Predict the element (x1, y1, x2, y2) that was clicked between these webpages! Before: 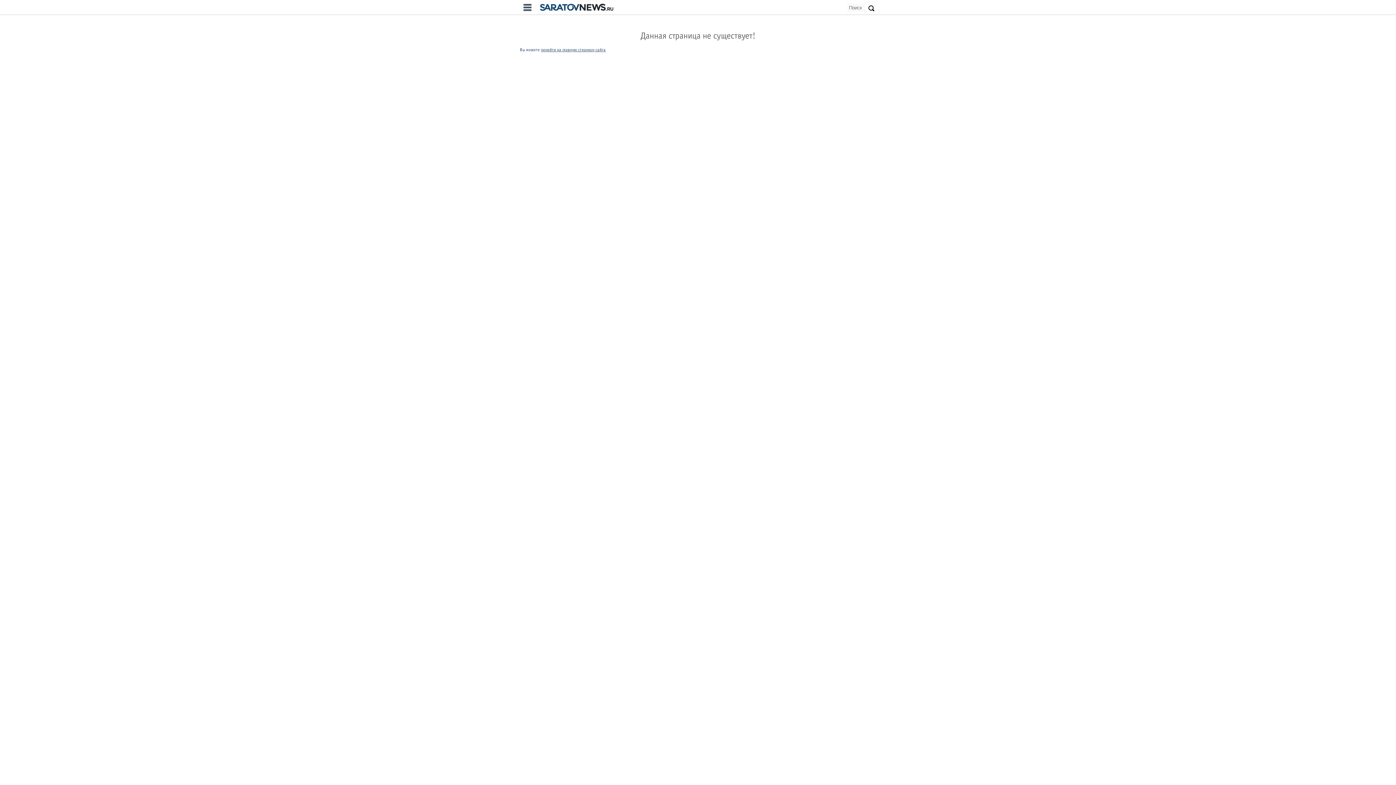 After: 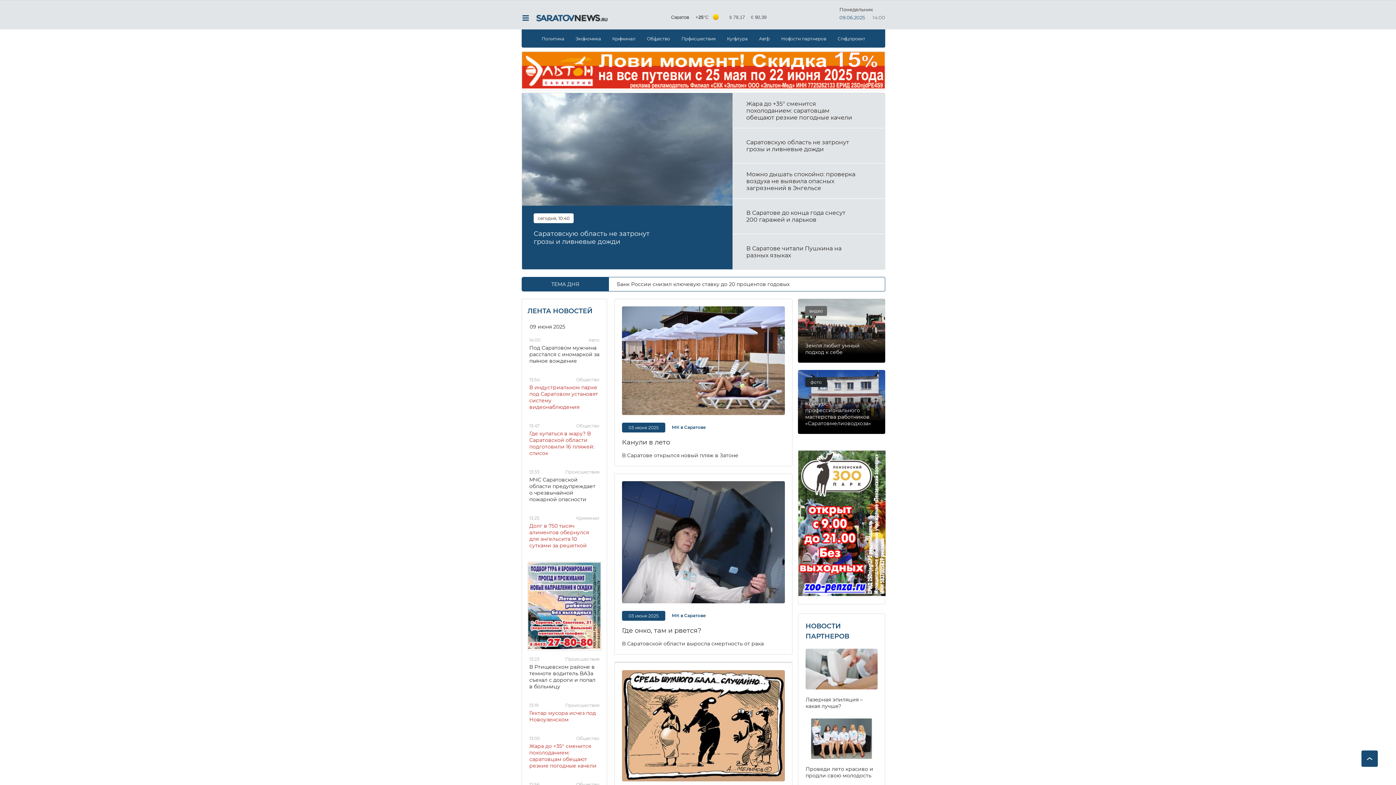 Action: label: перейти на главную страницу сайта bbox: (541, 48, 605, 52)